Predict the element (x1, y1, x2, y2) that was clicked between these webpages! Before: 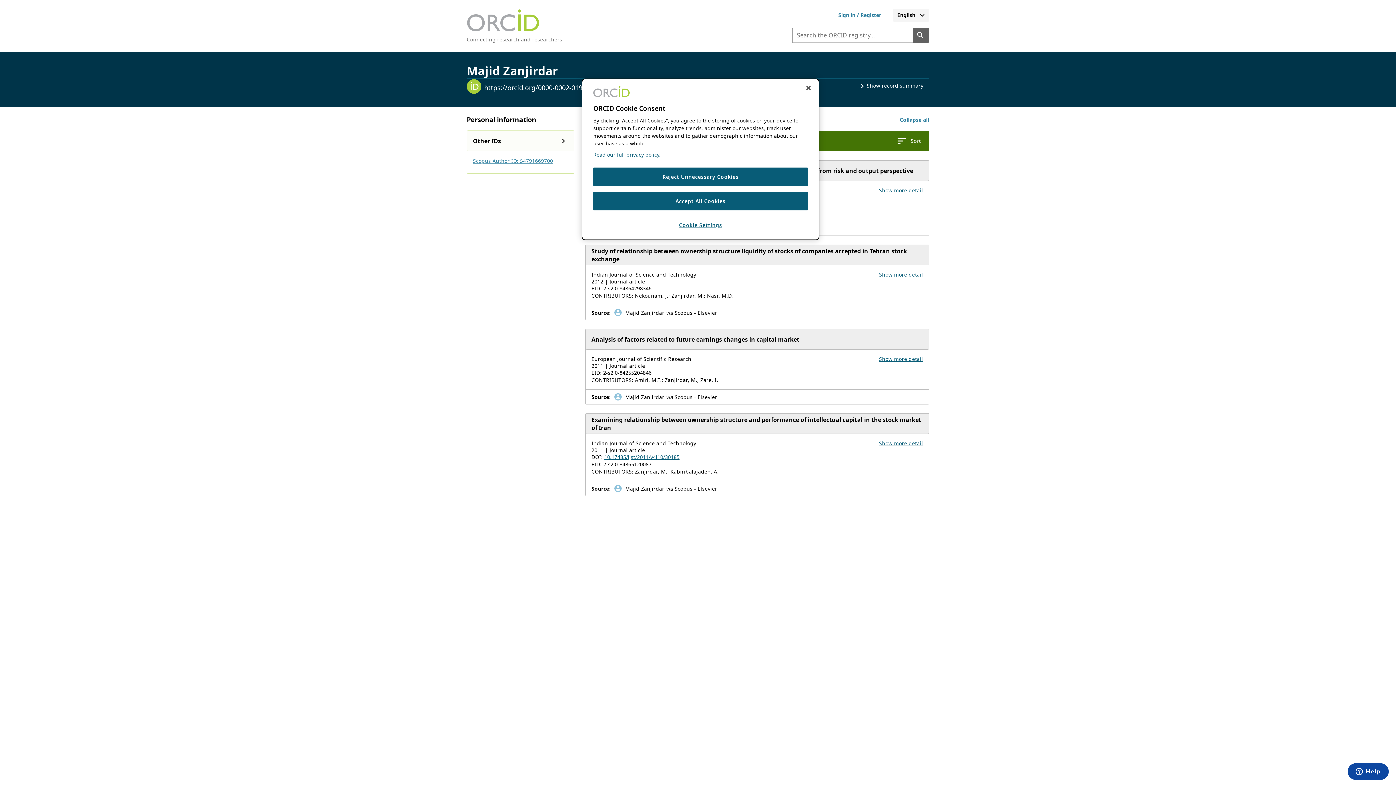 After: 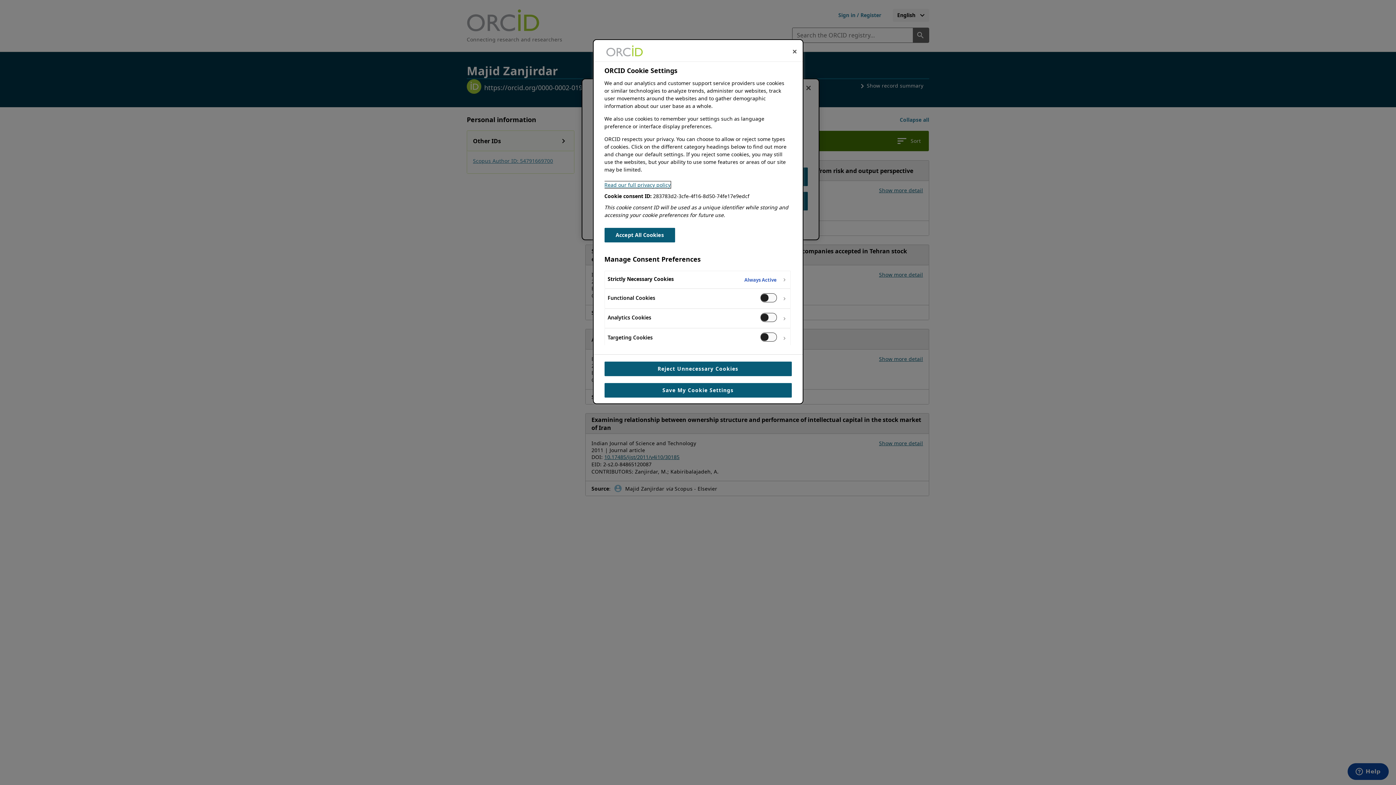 Action: bbox: (593, 216, 808, 234) label: Cookie Settings